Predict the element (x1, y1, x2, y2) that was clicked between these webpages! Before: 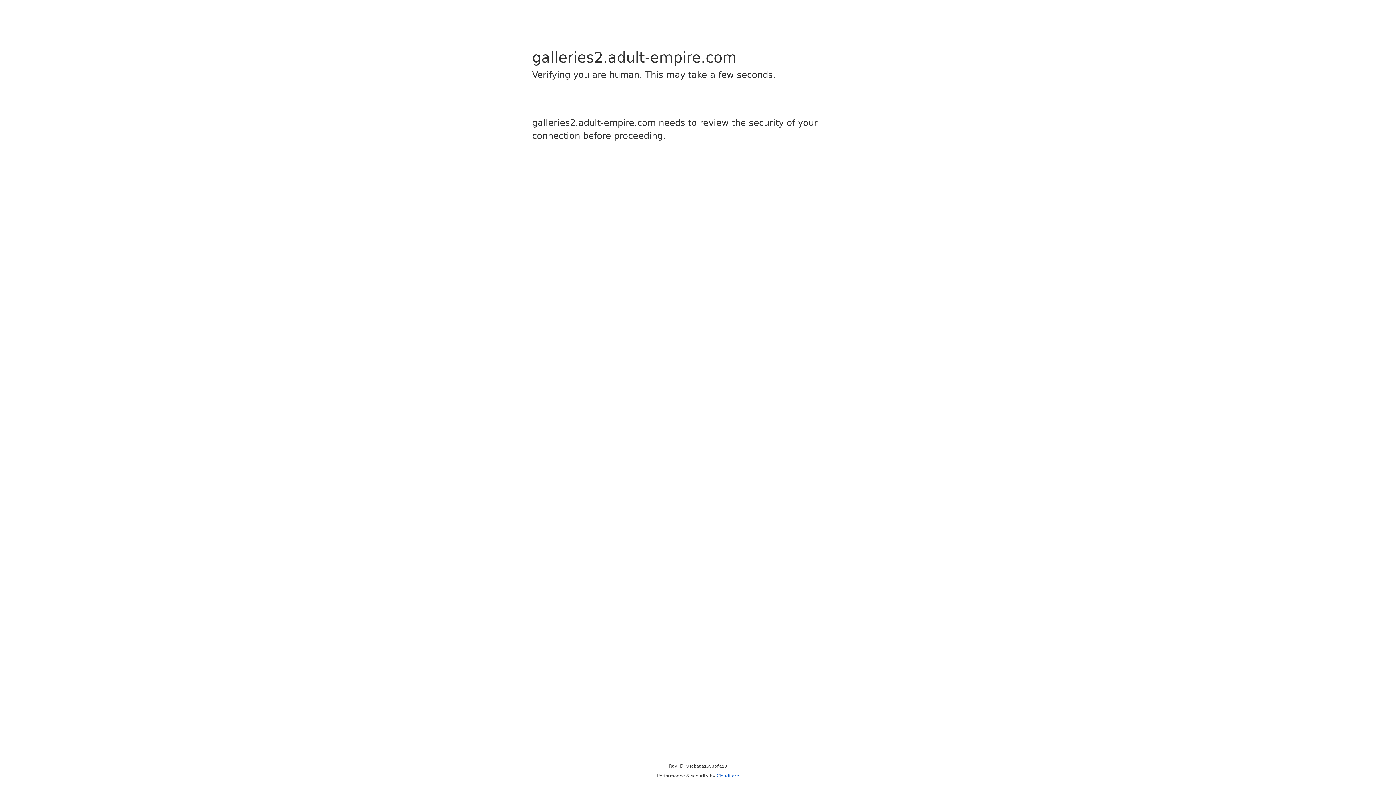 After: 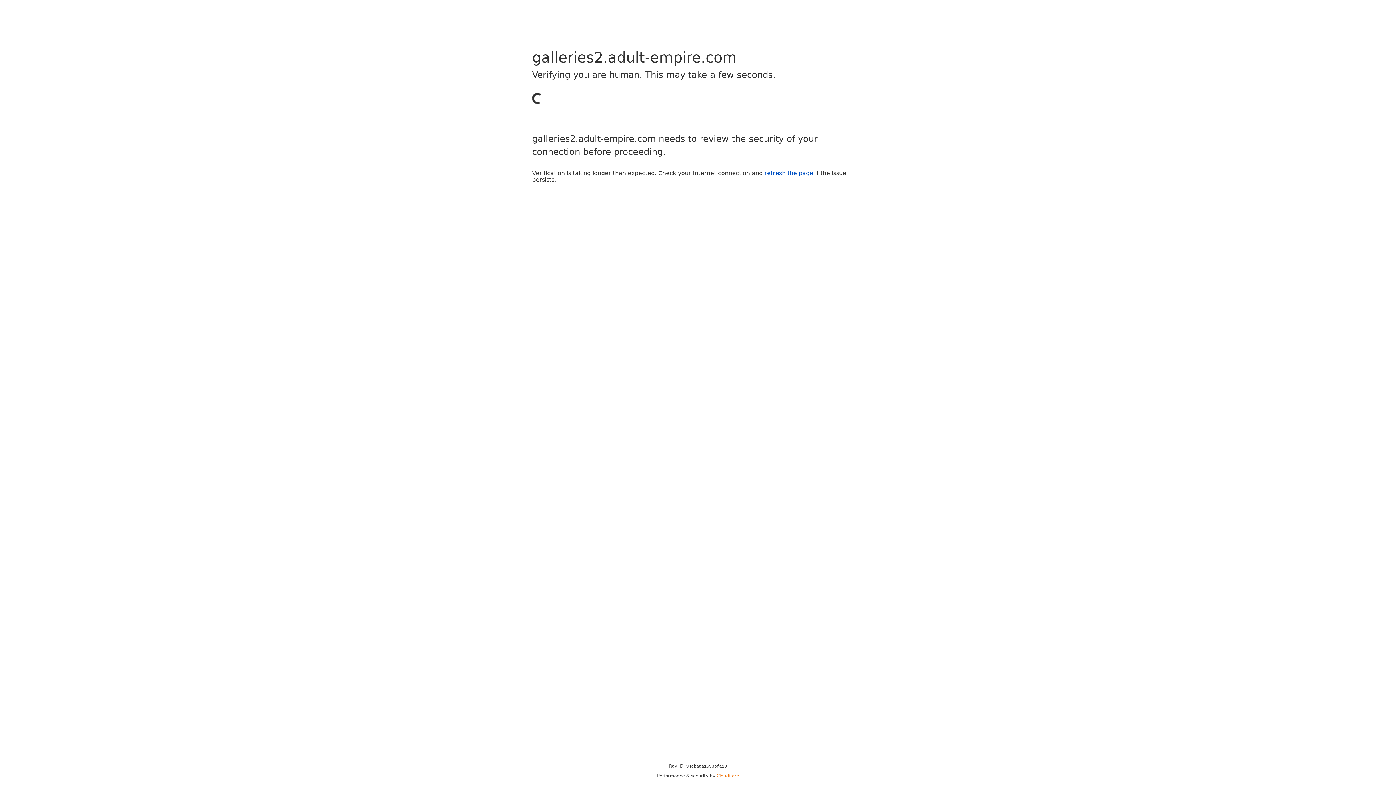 Action: label: Cloudflare bbox: (716, 773, 739, 778)